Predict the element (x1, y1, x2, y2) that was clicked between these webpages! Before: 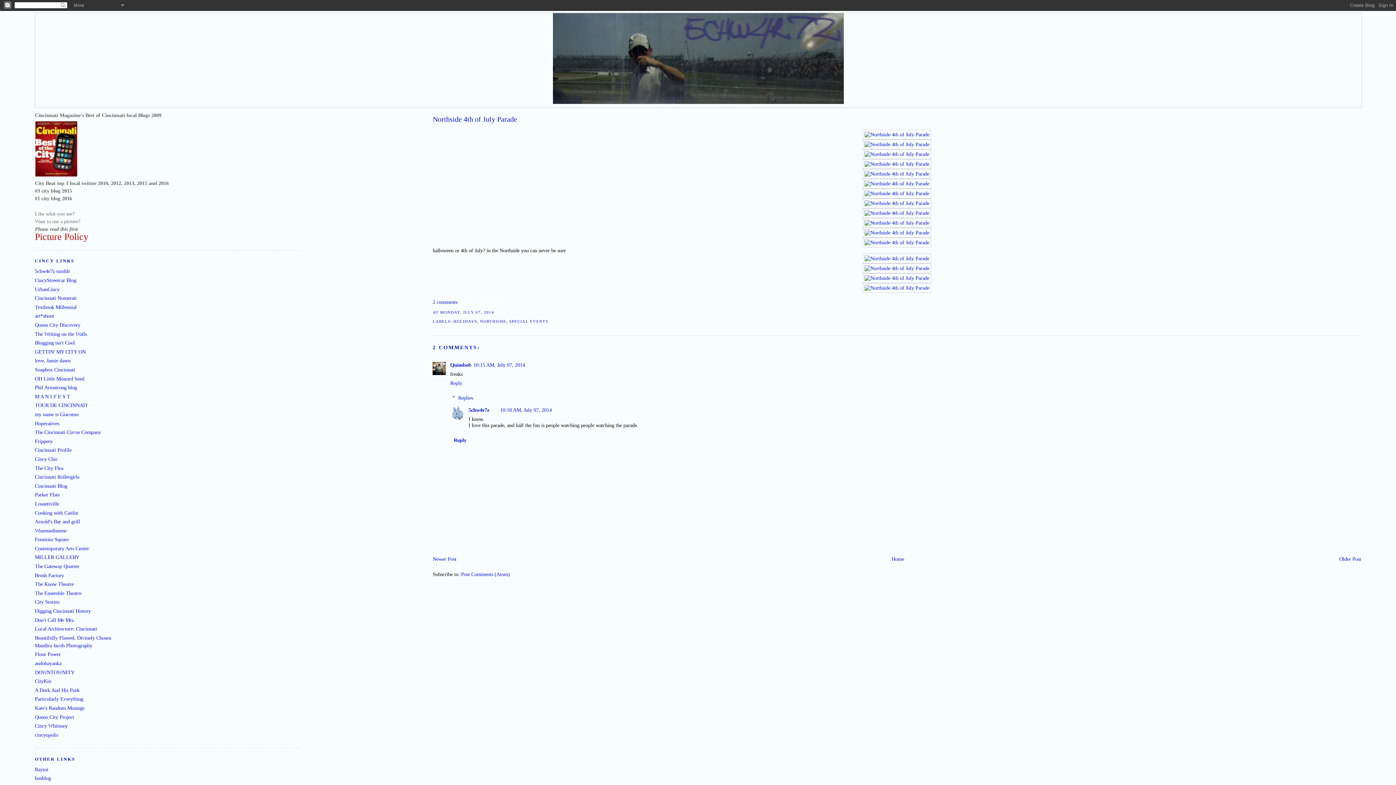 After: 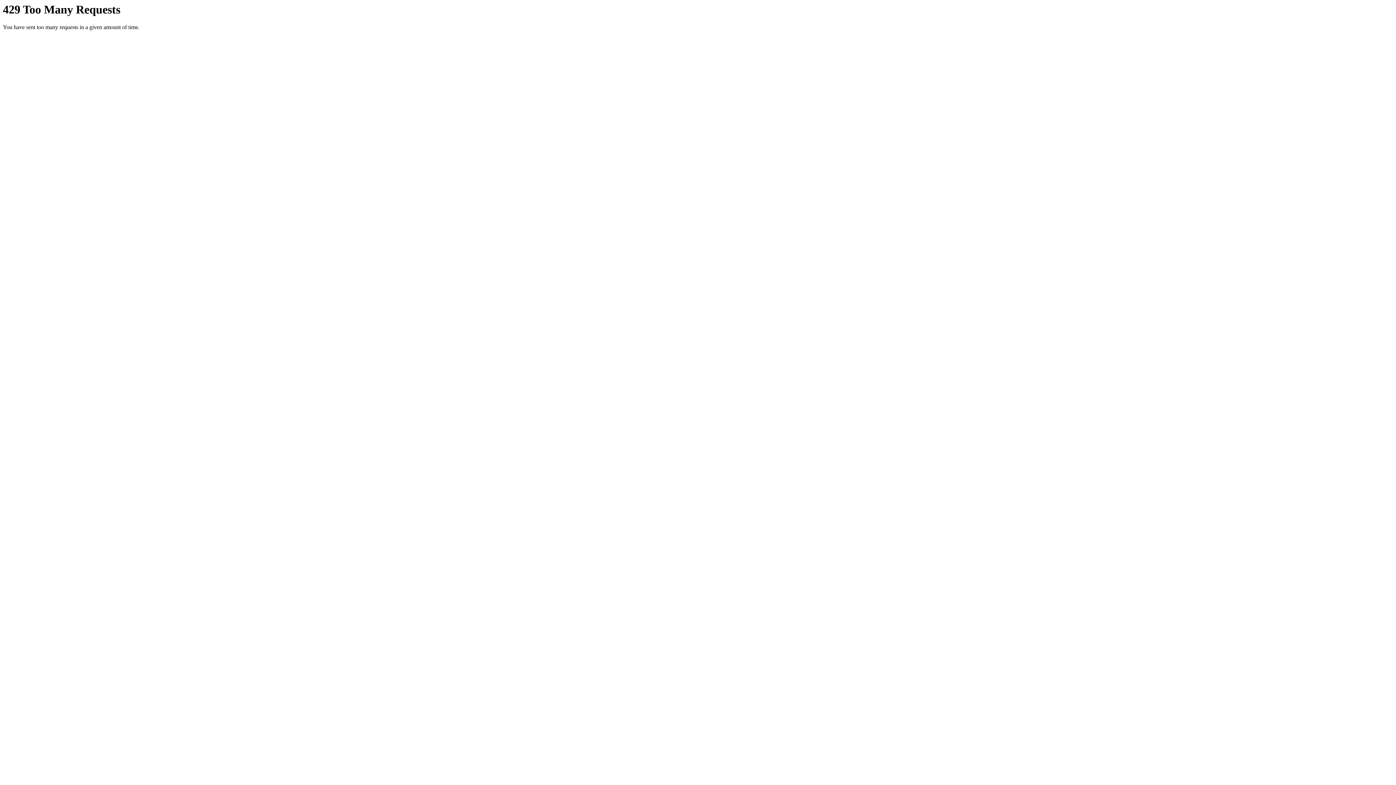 Action: bbox: (862, 285, 931, 290)